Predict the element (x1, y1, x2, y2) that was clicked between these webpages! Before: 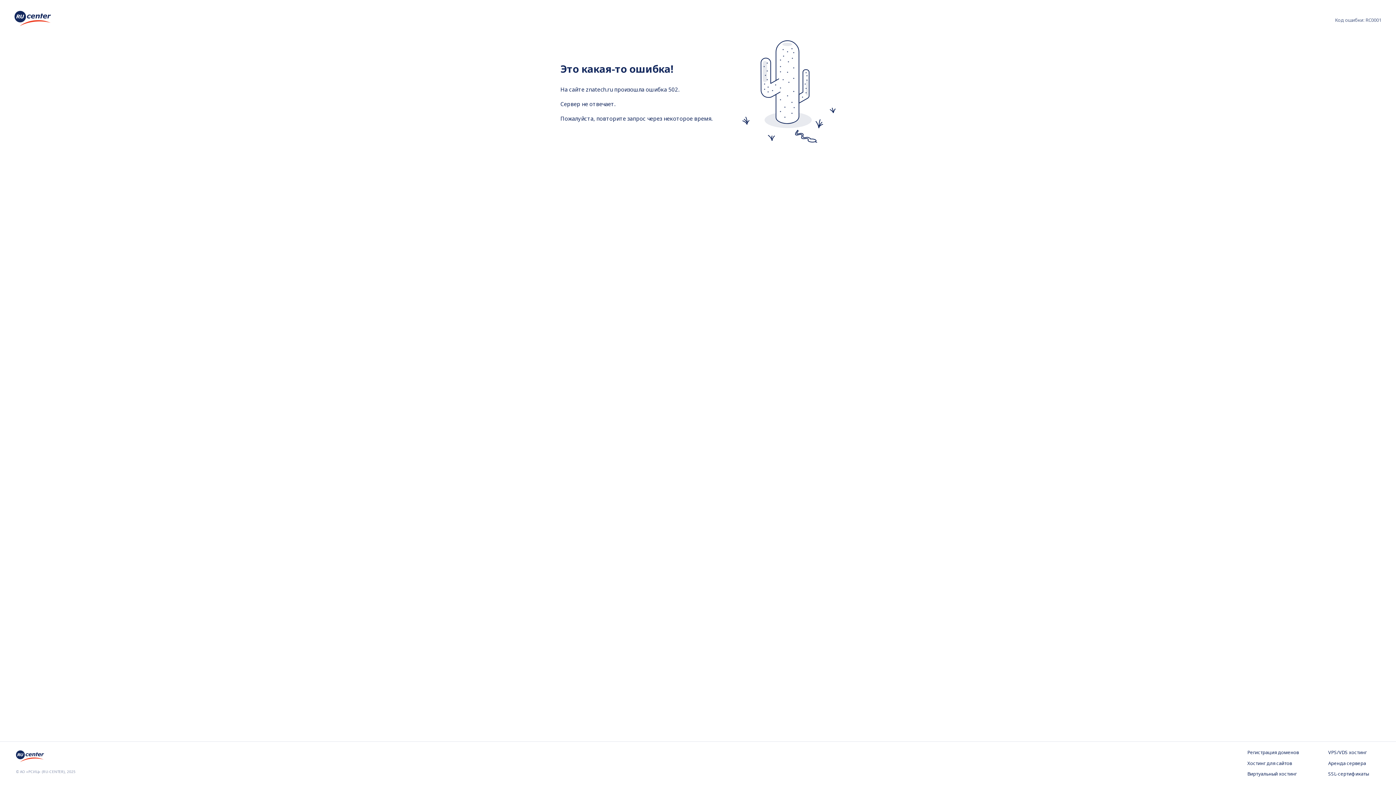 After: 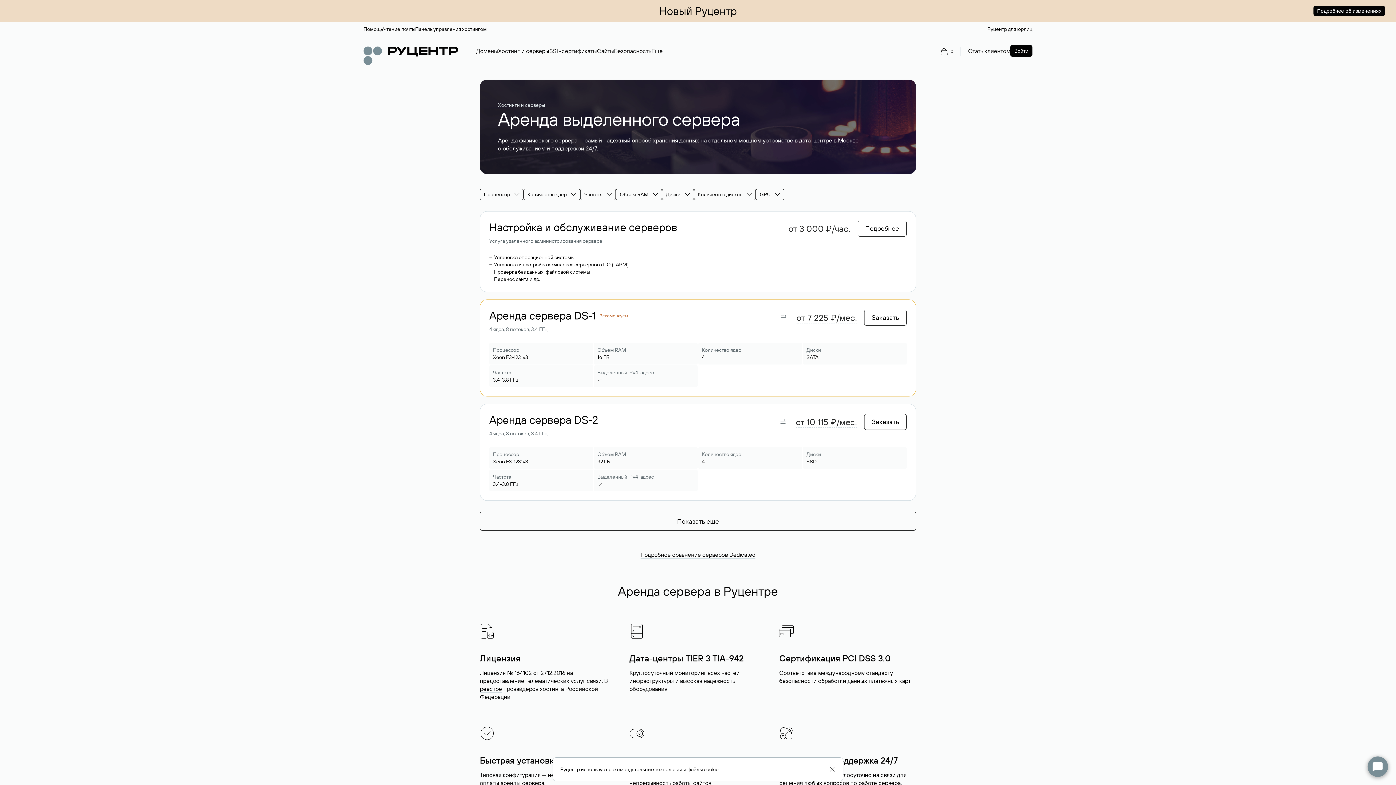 Action: bbox: (1328, 760, 1380, 767) label: Аренда сервера